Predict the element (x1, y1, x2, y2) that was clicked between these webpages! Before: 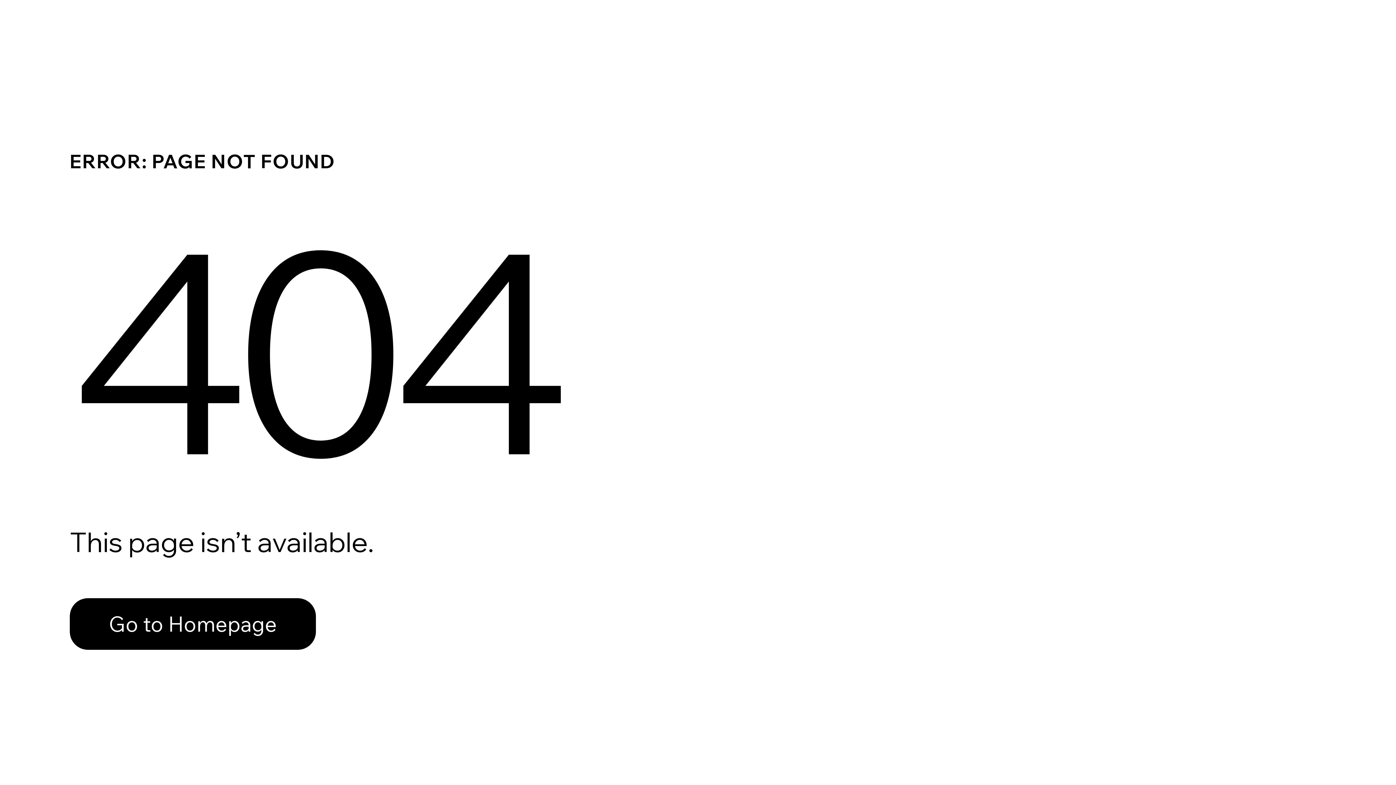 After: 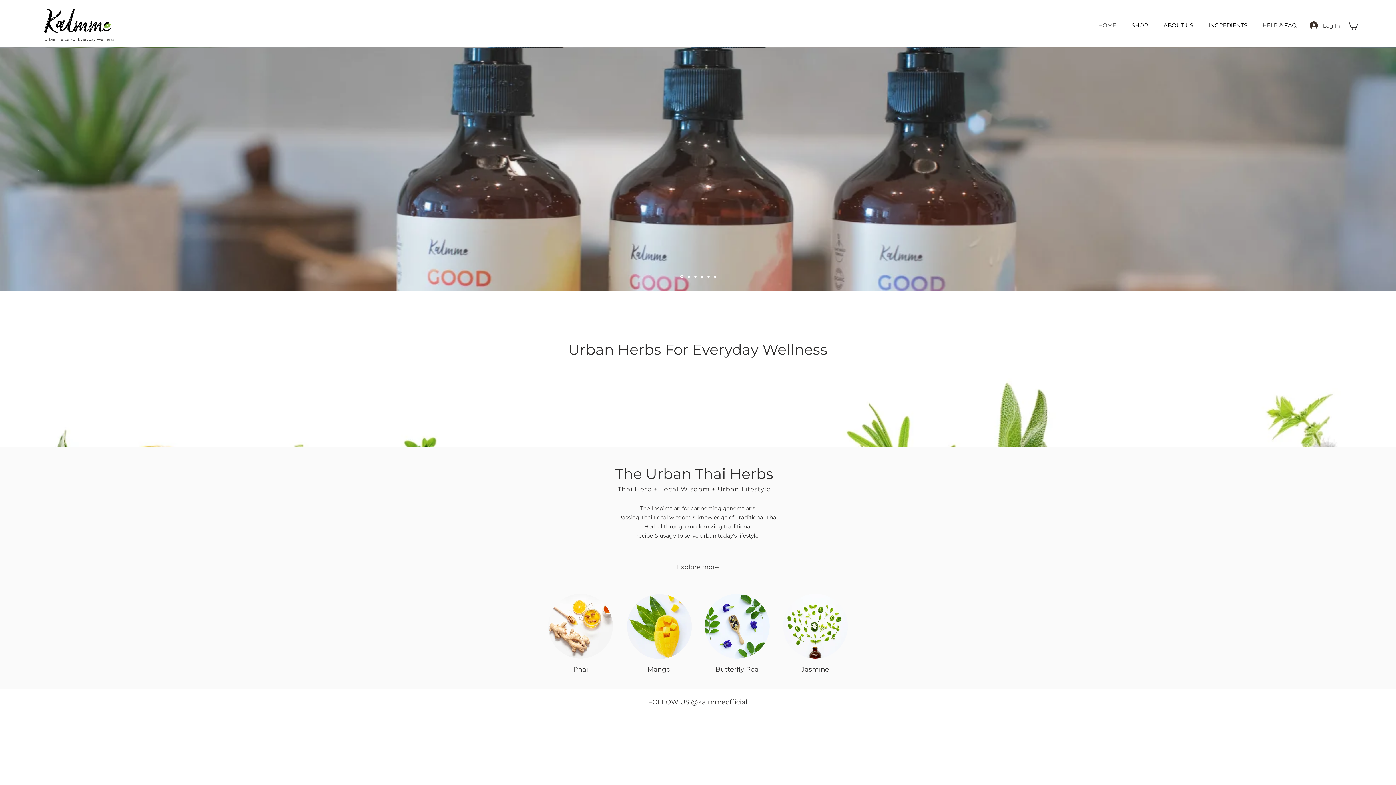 Action: label: Go to Homepage bbox: (69, 598, 316, 650)